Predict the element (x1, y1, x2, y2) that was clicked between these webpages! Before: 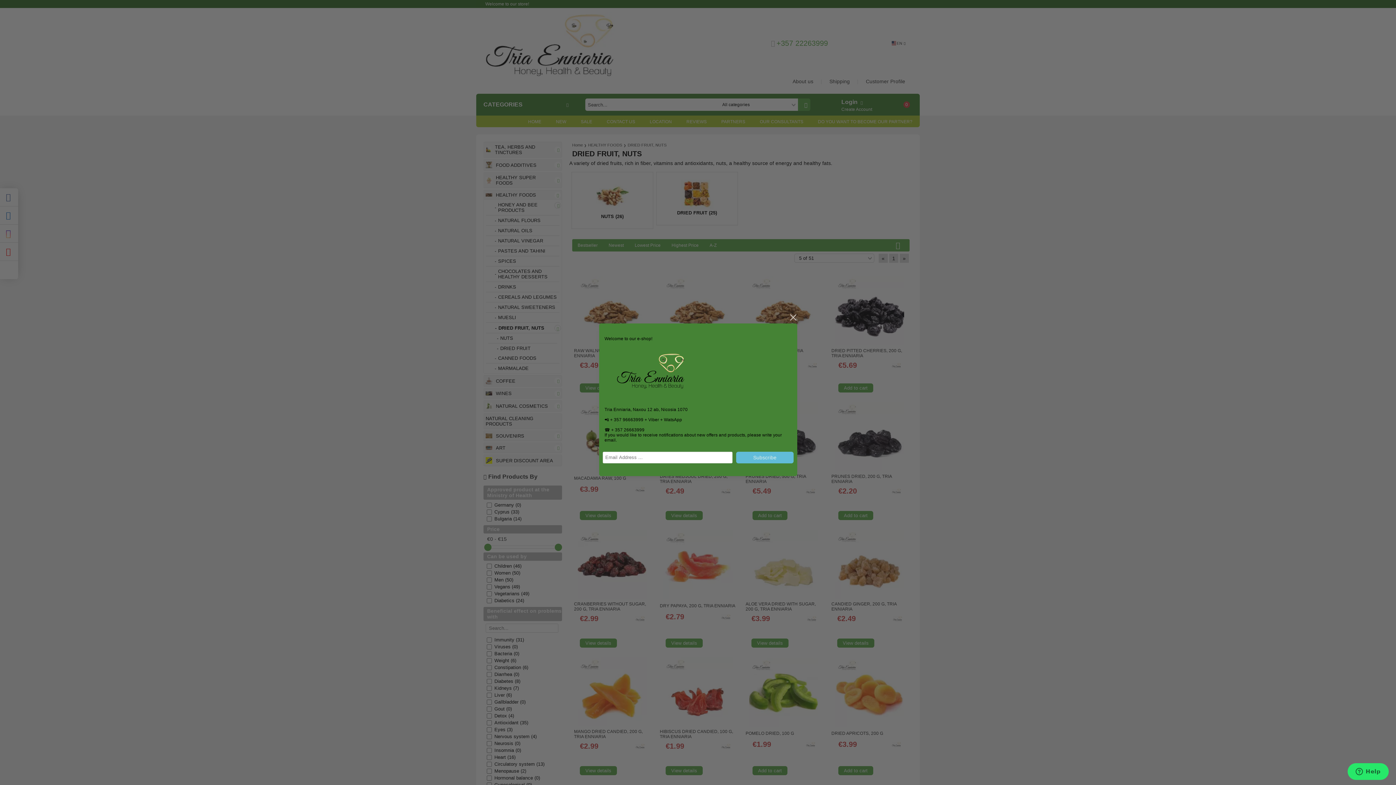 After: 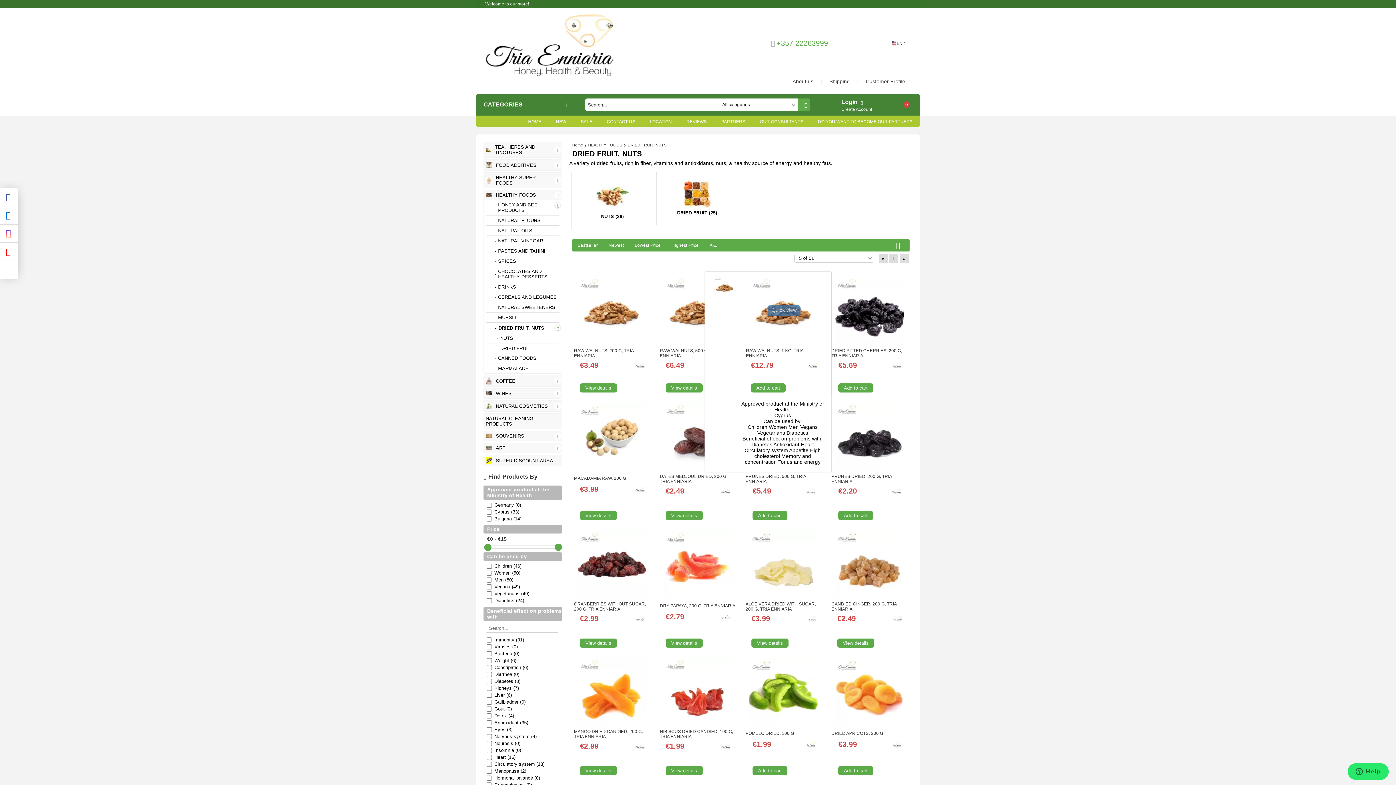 Action: bbox: (788, 313, 797, 322) label: close